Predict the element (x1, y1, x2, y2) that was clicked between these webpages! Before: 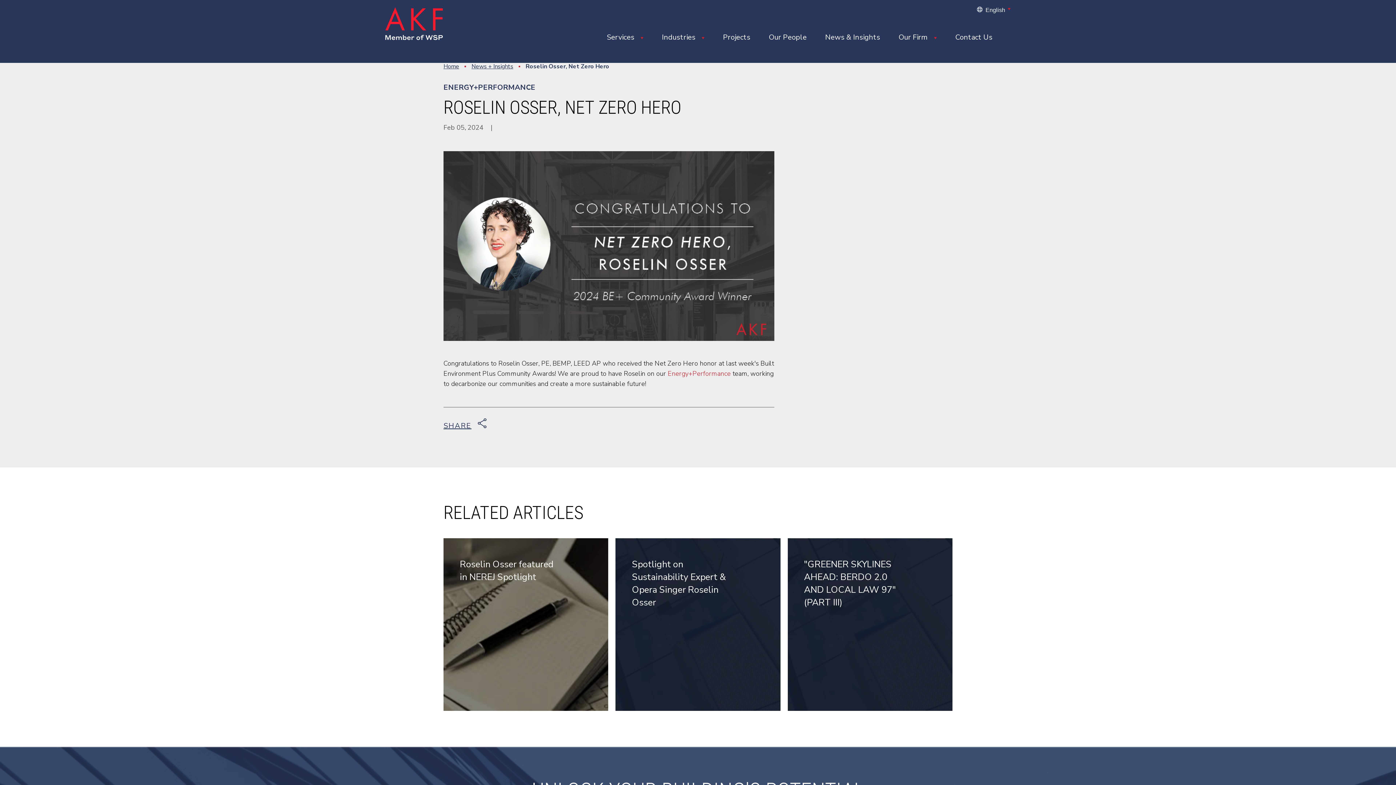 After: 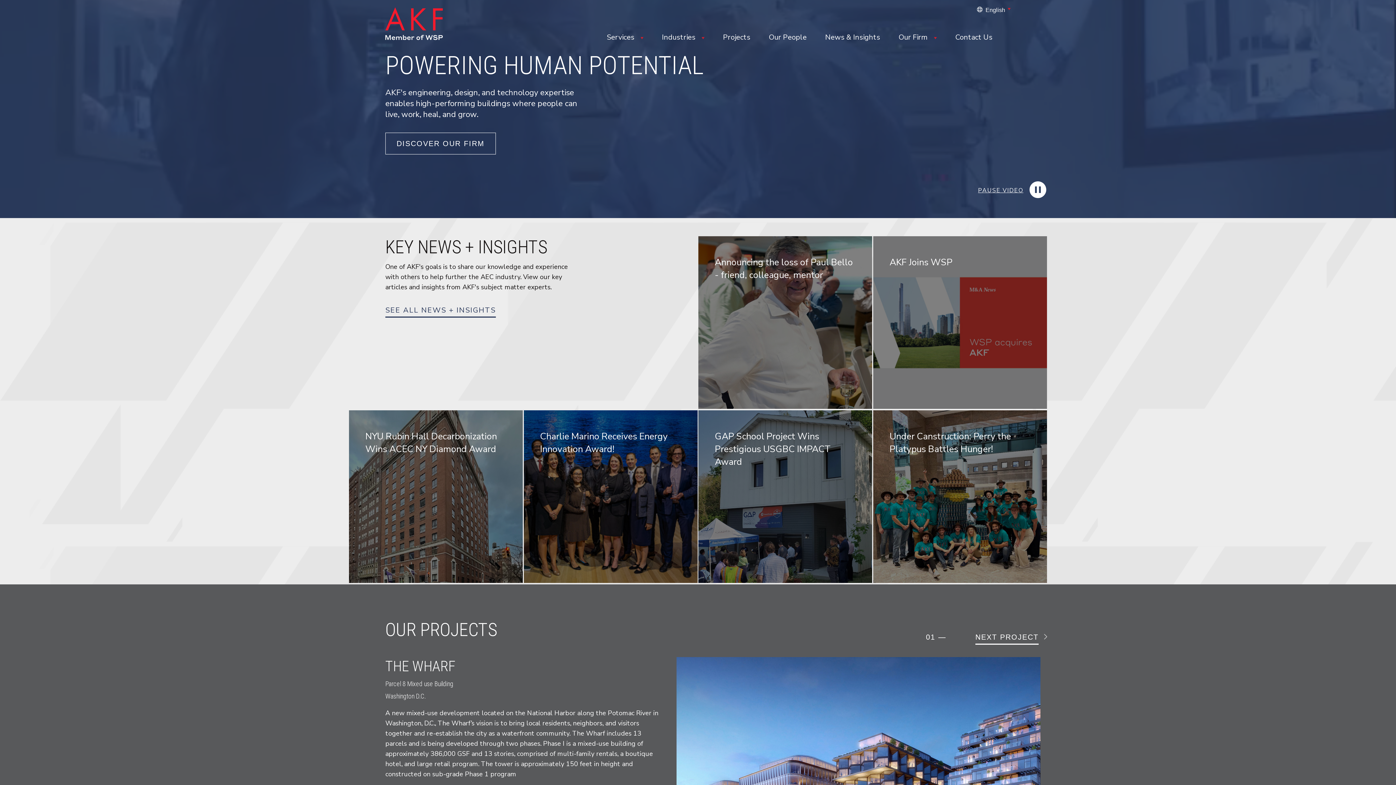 Action: bbox: (385, 7, 442, 46)